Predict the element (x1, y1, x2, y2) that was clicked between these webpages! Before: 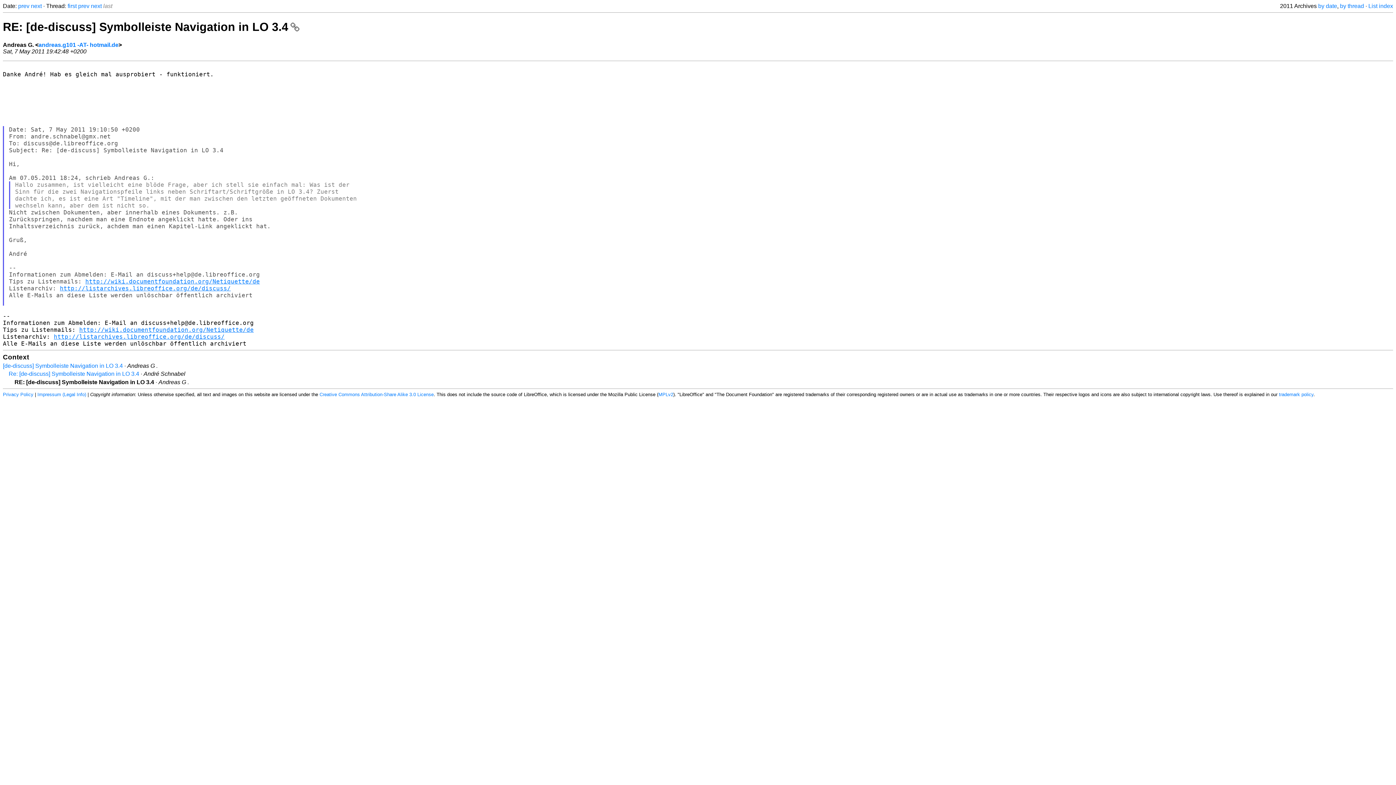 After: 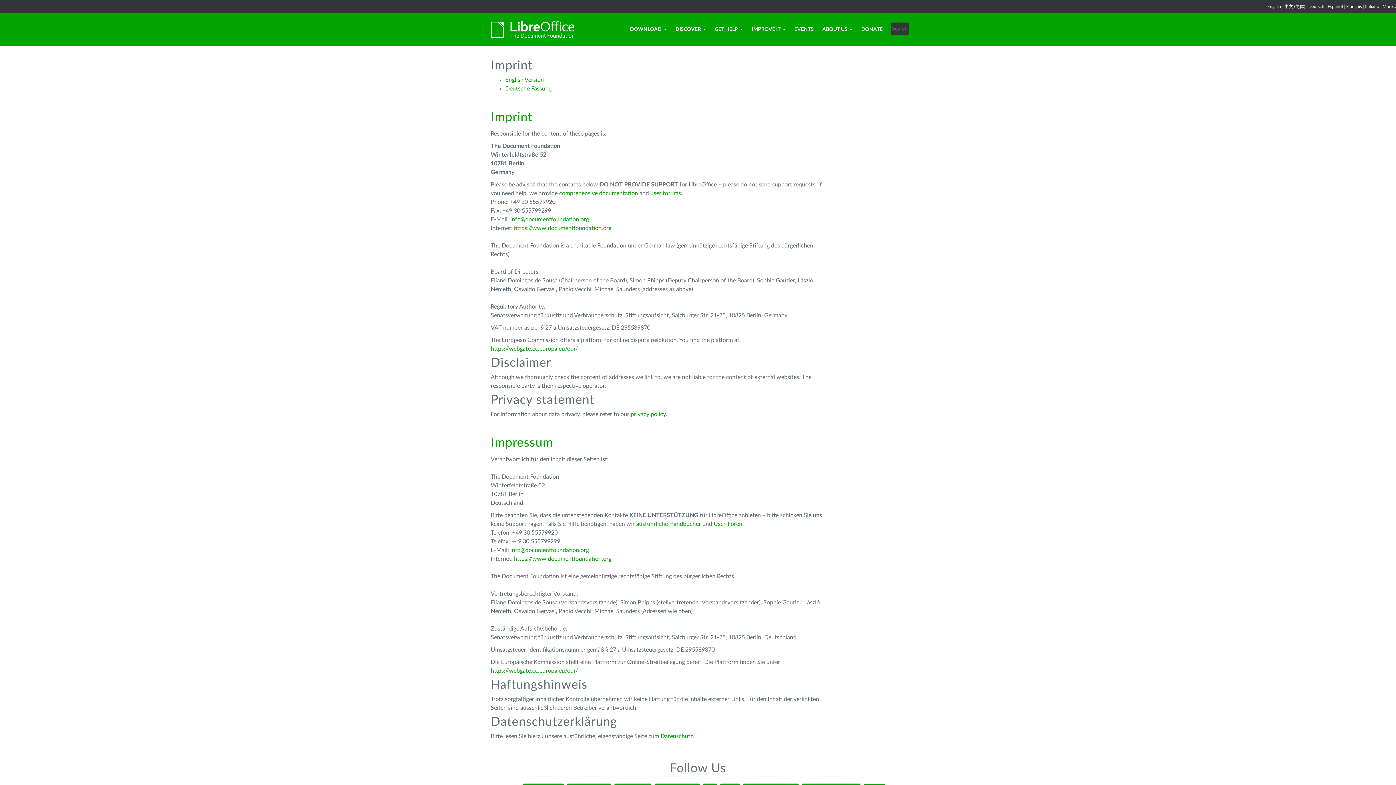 Action: label: Impressum (Legal Info) bbox: (37, 391, 86, 397)